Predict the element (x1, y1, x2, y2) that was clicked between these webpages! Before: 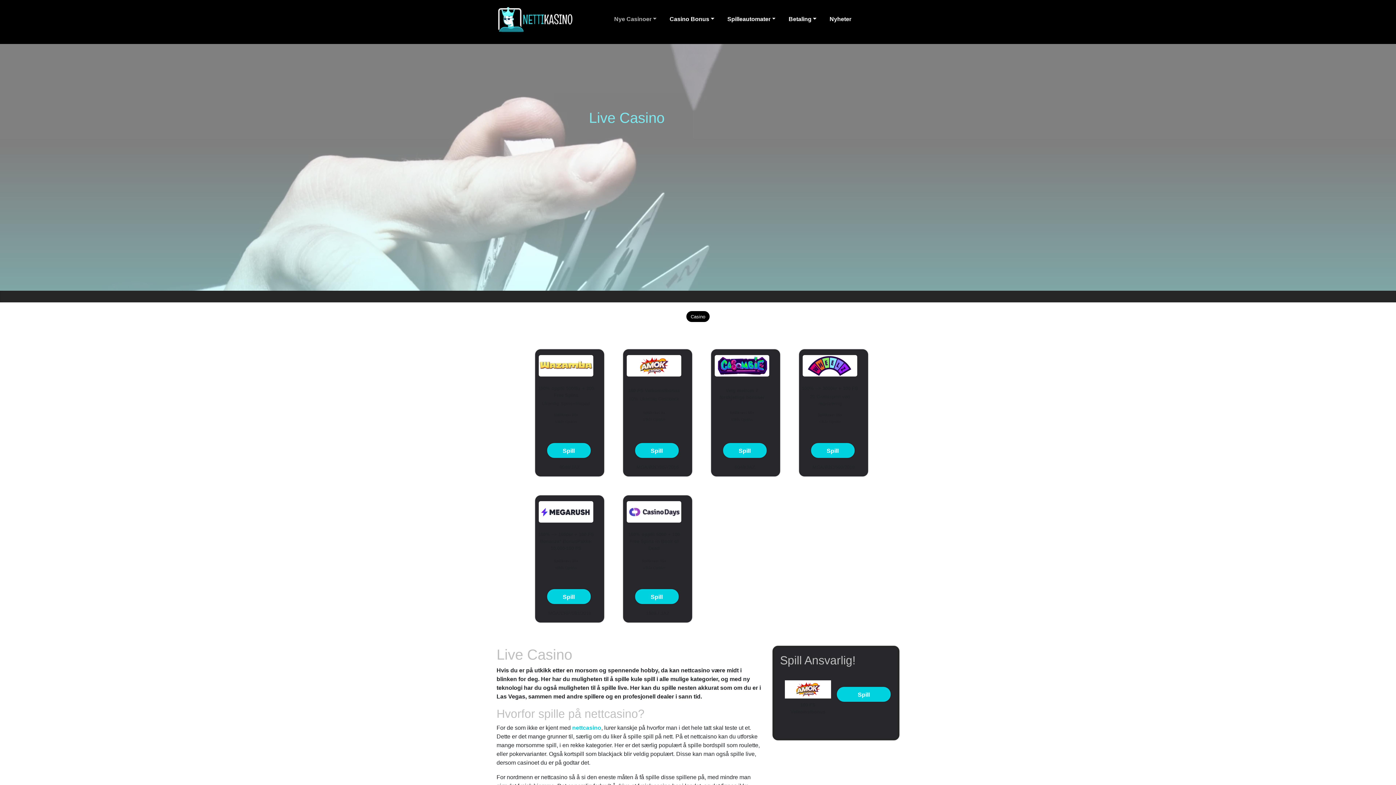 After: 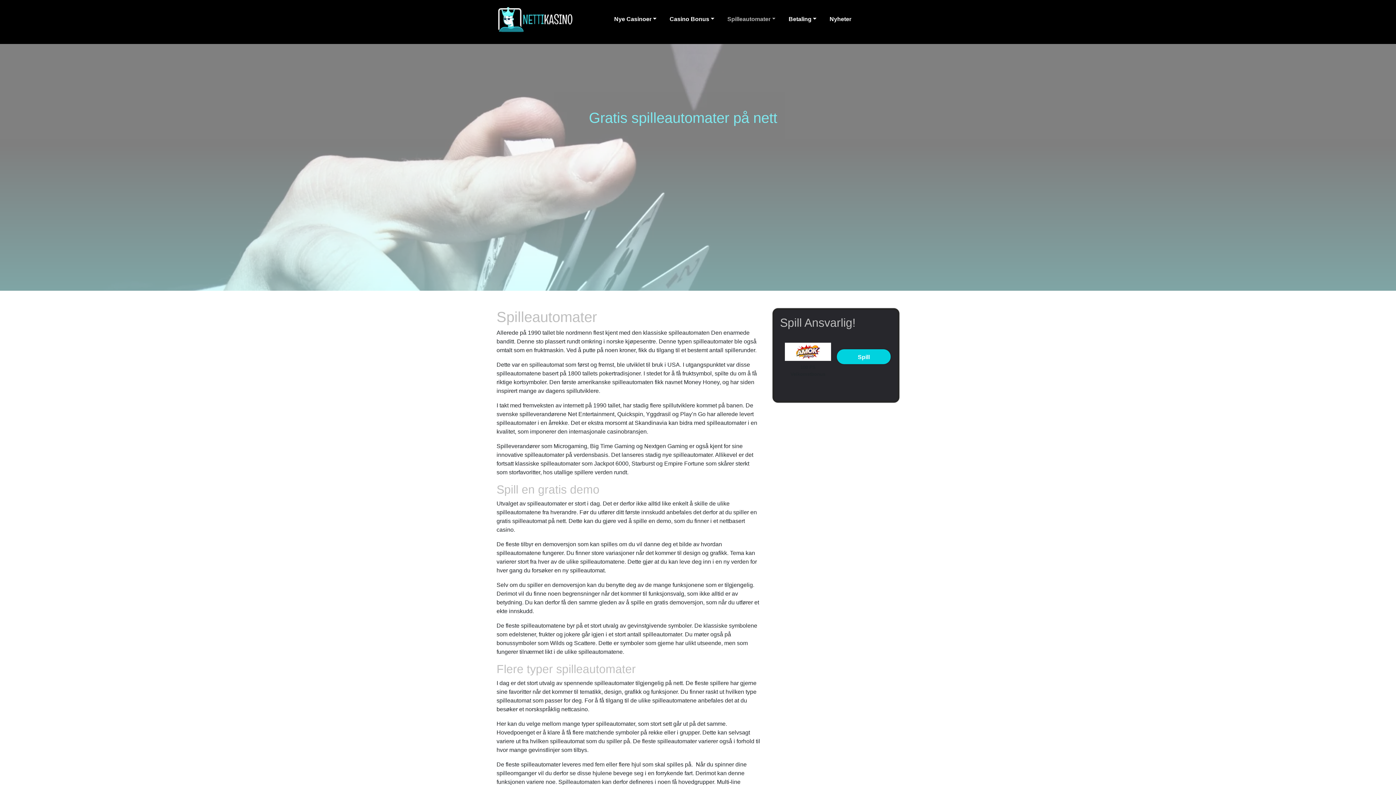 Action: label: Spilleautomater bbox: (724, 12, 778, 26)